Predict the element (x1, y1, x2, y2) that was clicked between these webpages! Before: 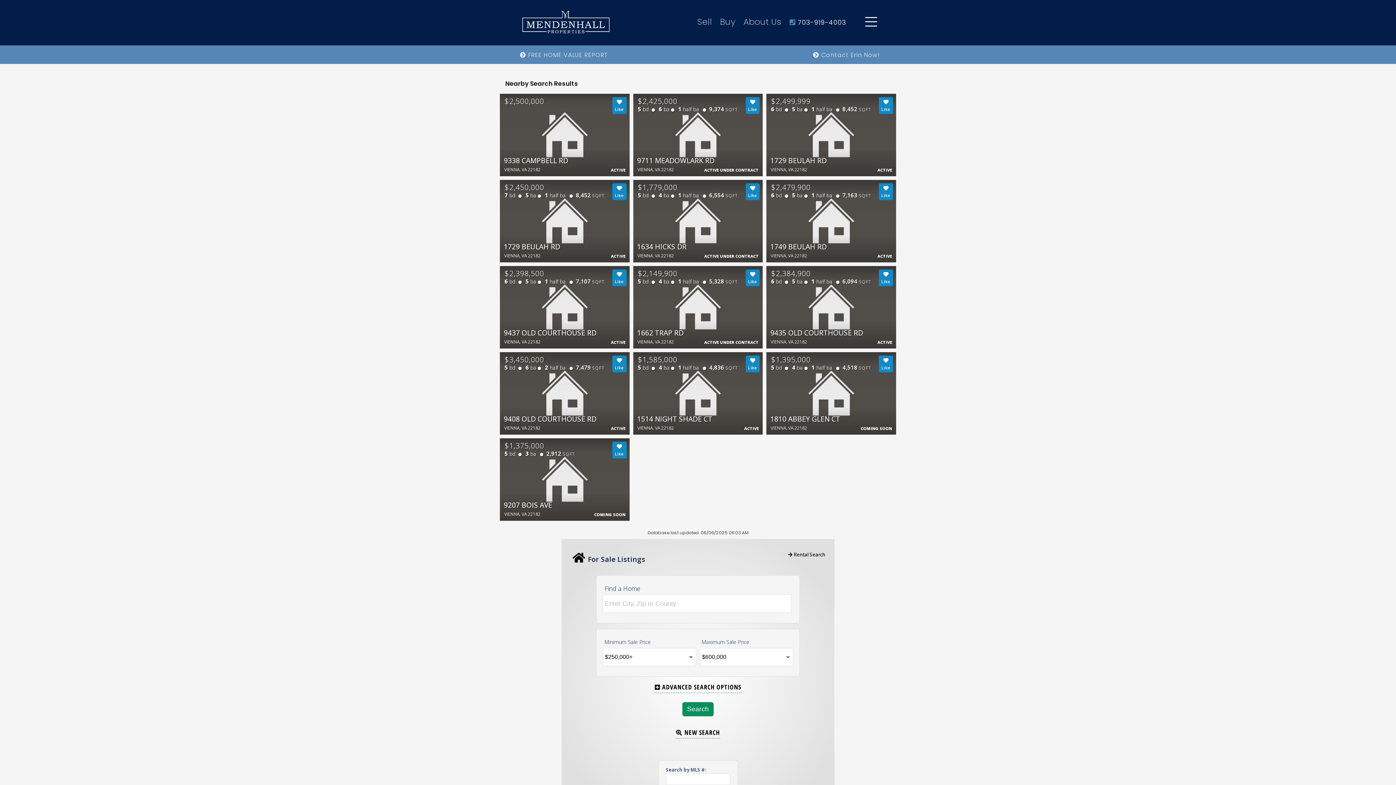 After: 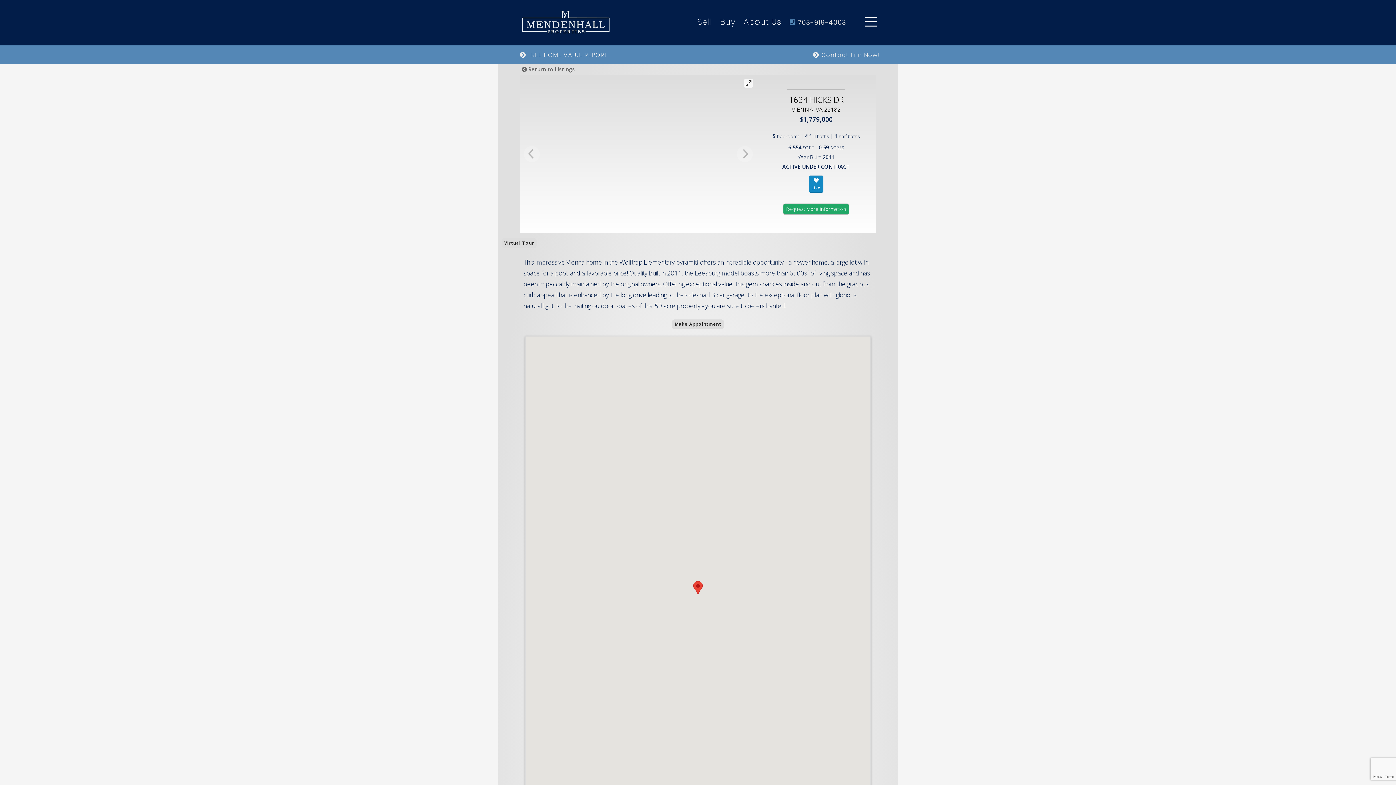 Action: bbox: (633, 181, 762, 263)